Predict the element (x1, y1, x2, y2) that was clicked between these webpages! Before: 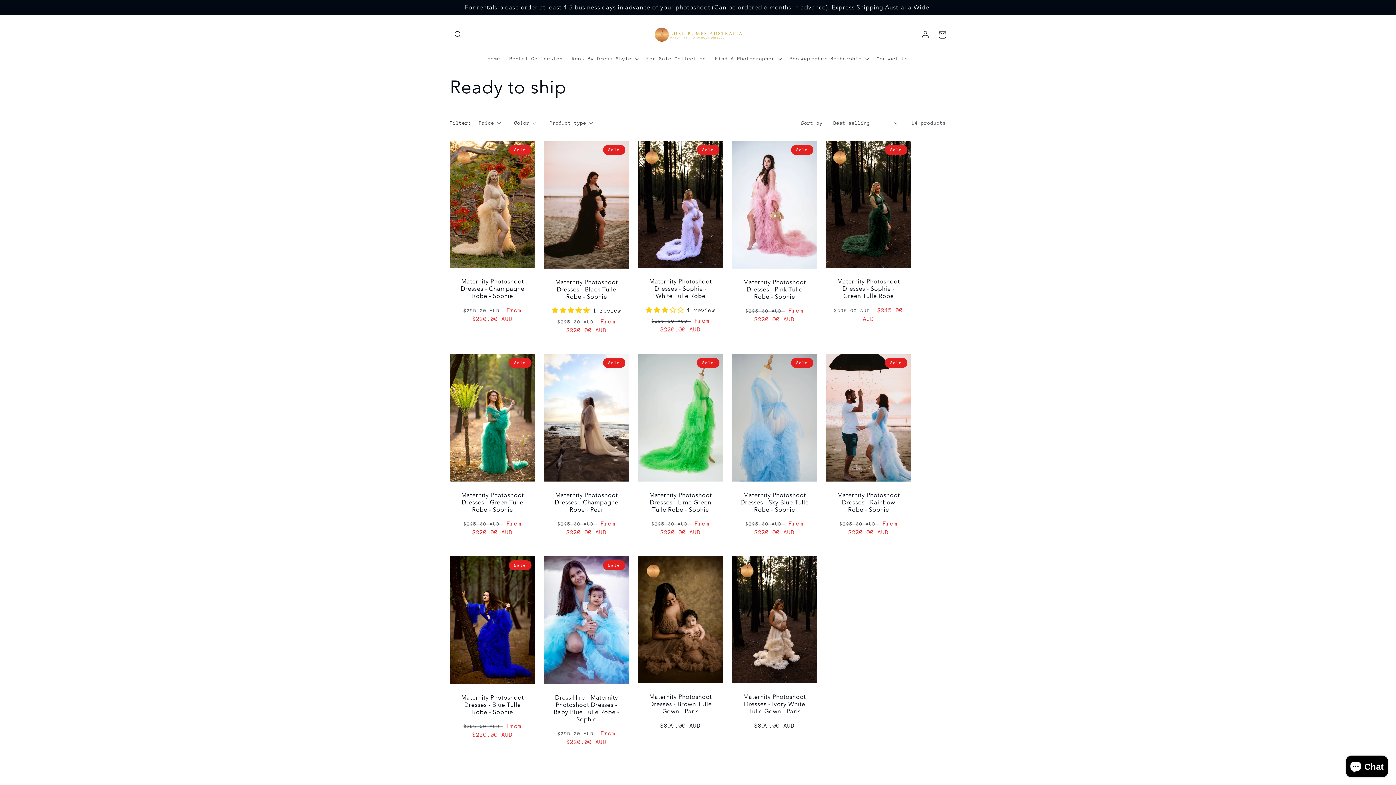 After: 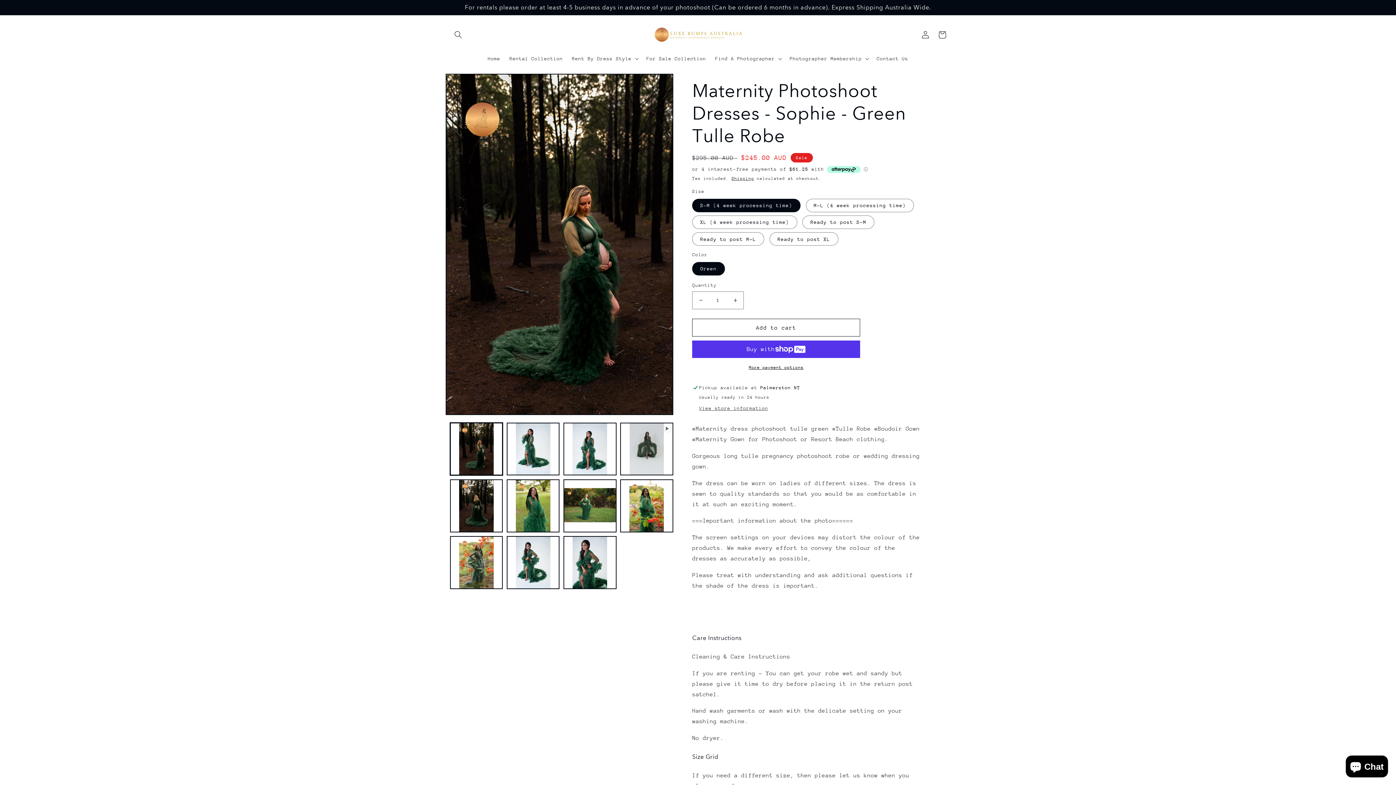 Action: bbox: (833, 278, 903, 300) label: Maternity Photoshoot Dresses - Sophie - Green Tulle Robe